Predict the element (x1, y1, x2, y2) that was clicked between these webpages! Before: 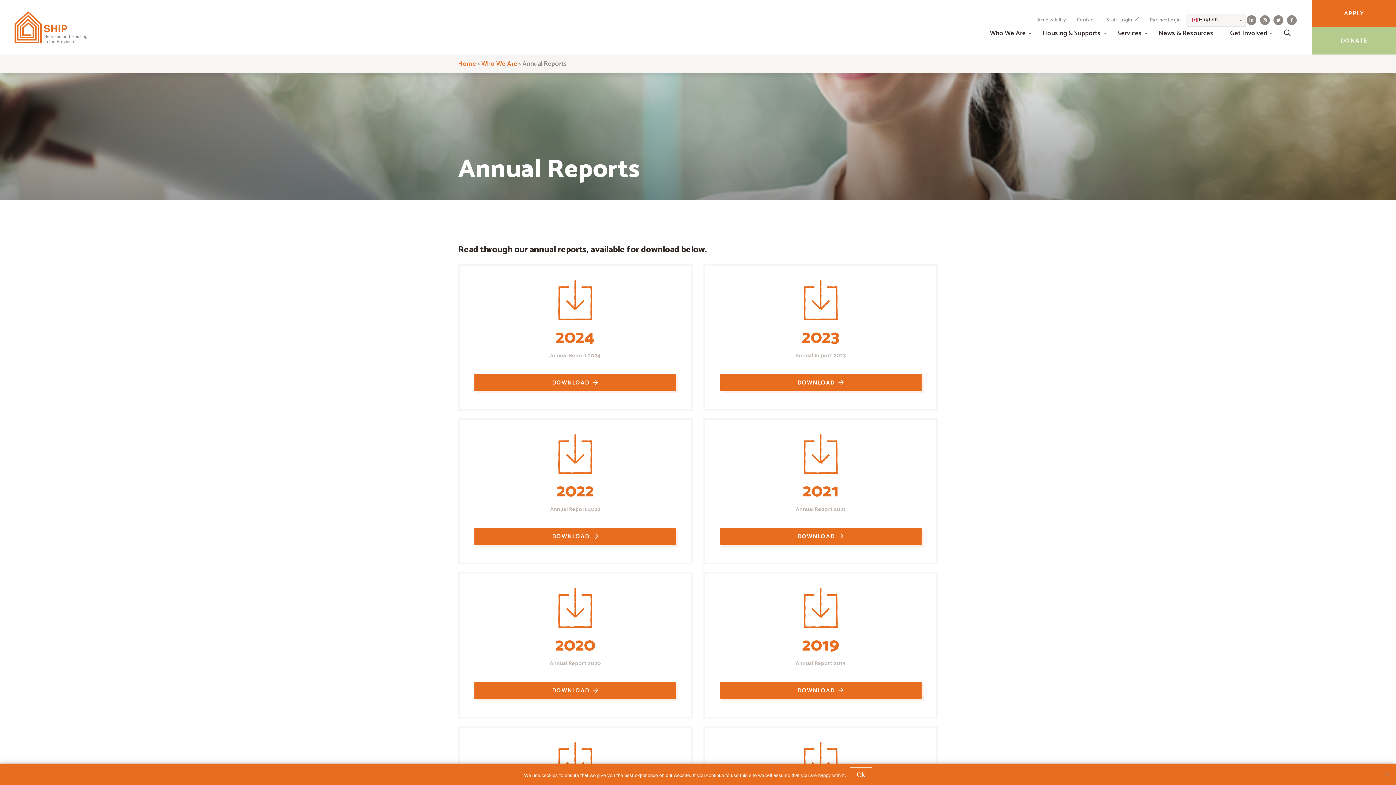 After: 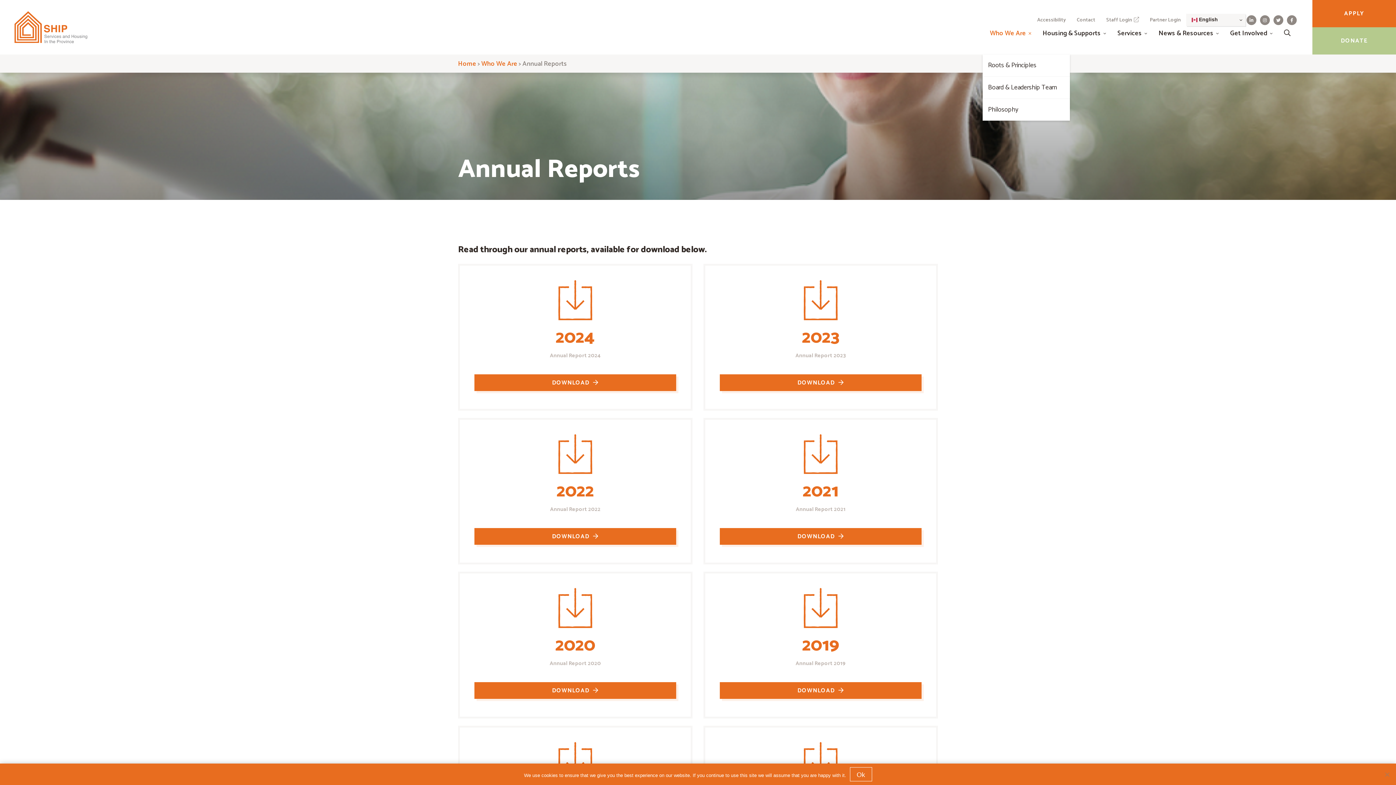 Action: bbox: (982, 26, 1035, 40) label: Who We Are